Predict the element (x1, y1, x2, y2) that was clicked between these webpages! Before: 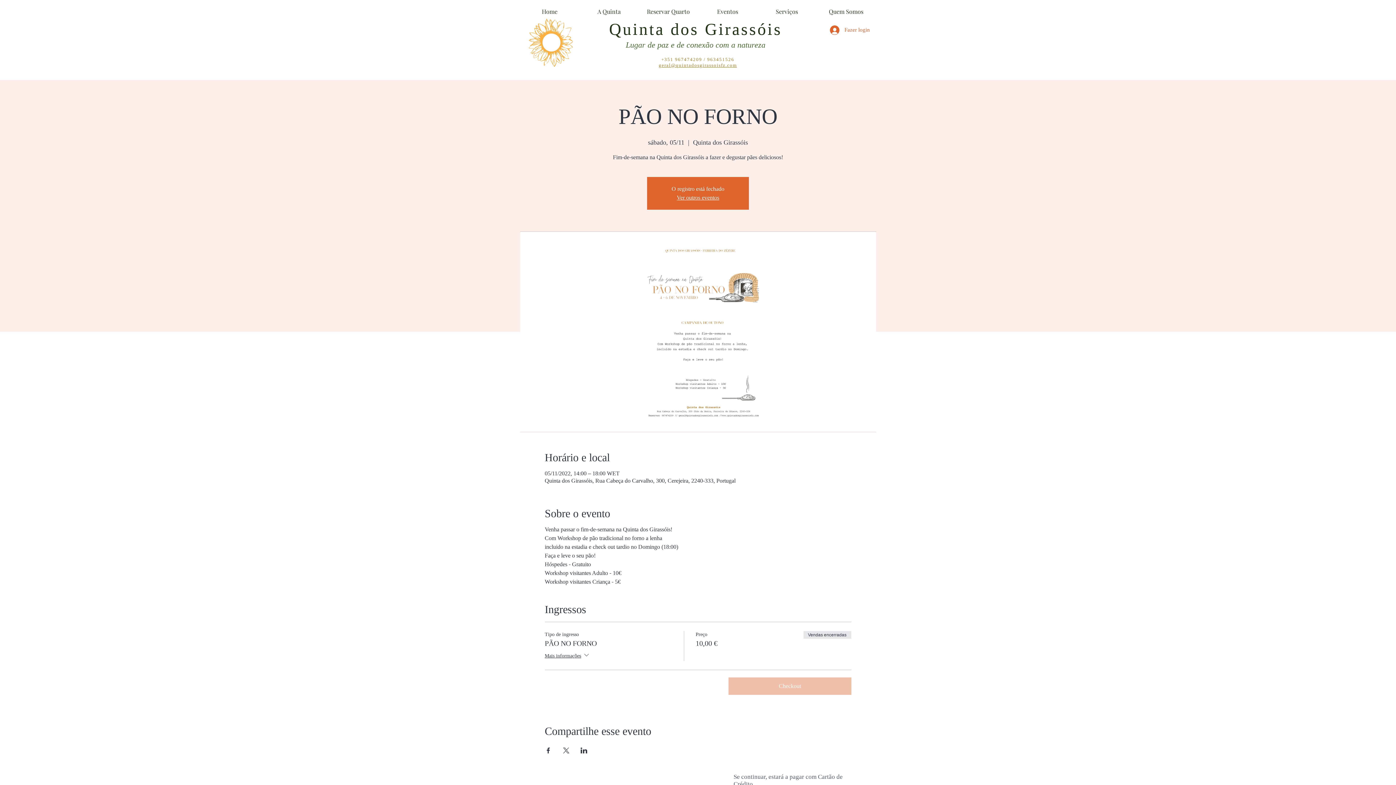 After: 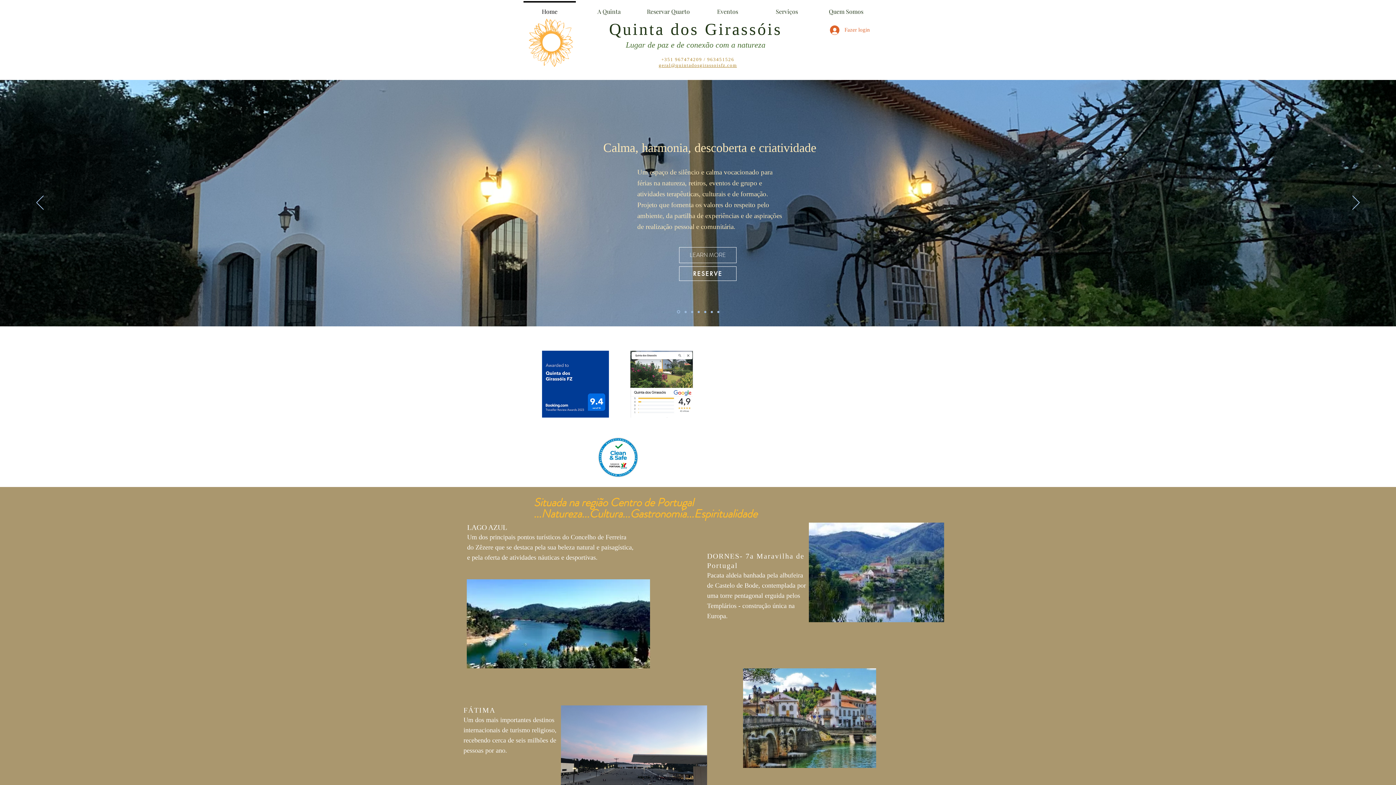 Action: bbox: (609, 20, 782, 38) label: Quinta dos Girassóis